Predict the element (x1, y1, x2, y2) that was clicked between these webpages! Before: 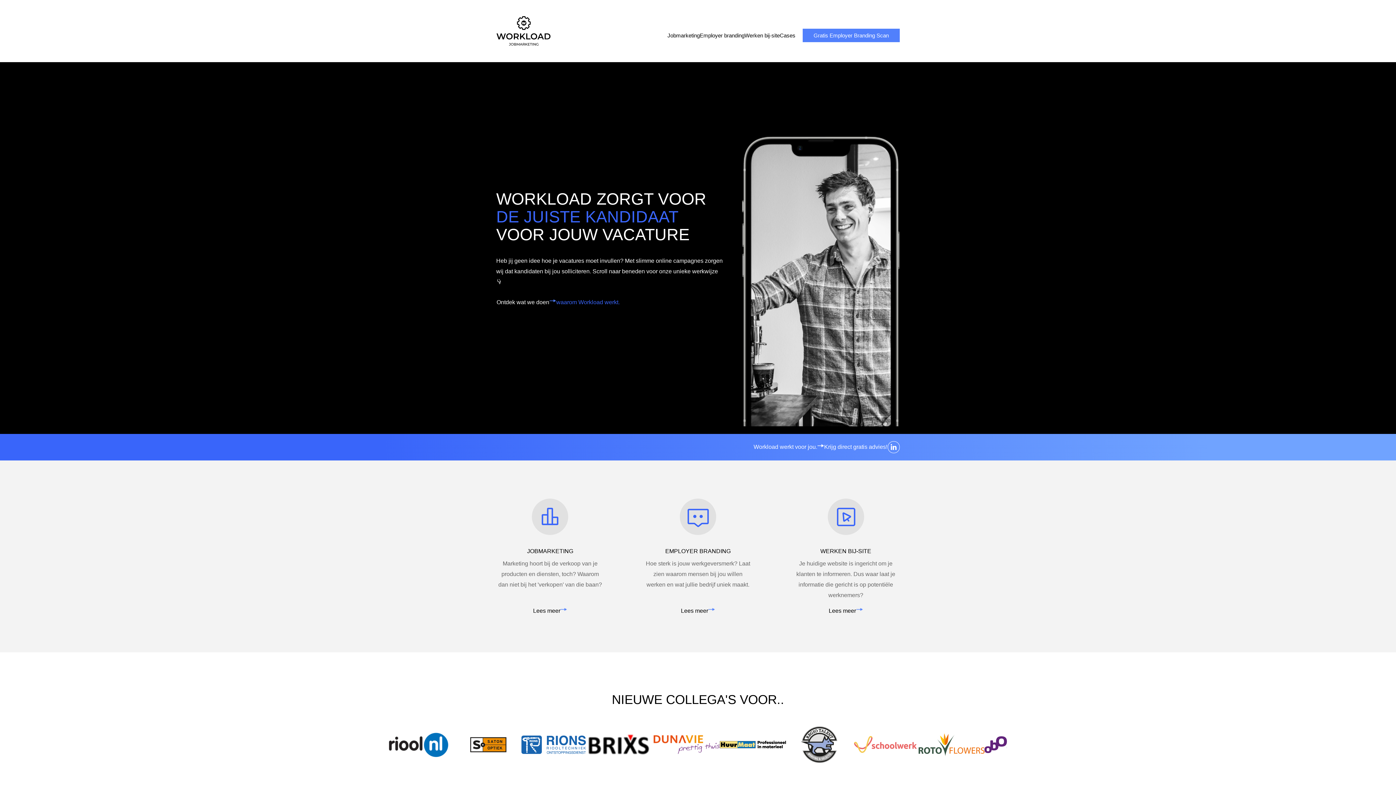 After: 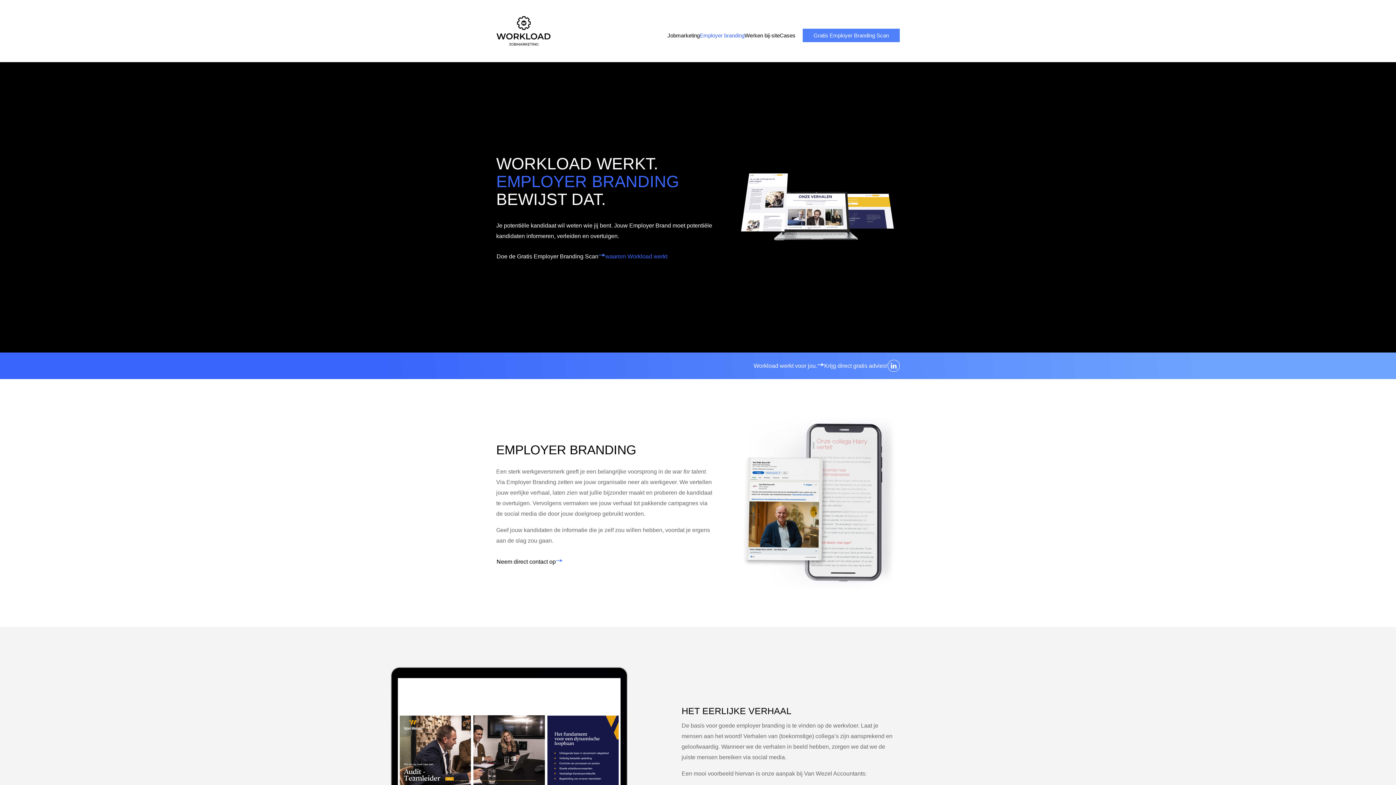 Action: label: Employer branding bbox: (700, 27, 744, 43)